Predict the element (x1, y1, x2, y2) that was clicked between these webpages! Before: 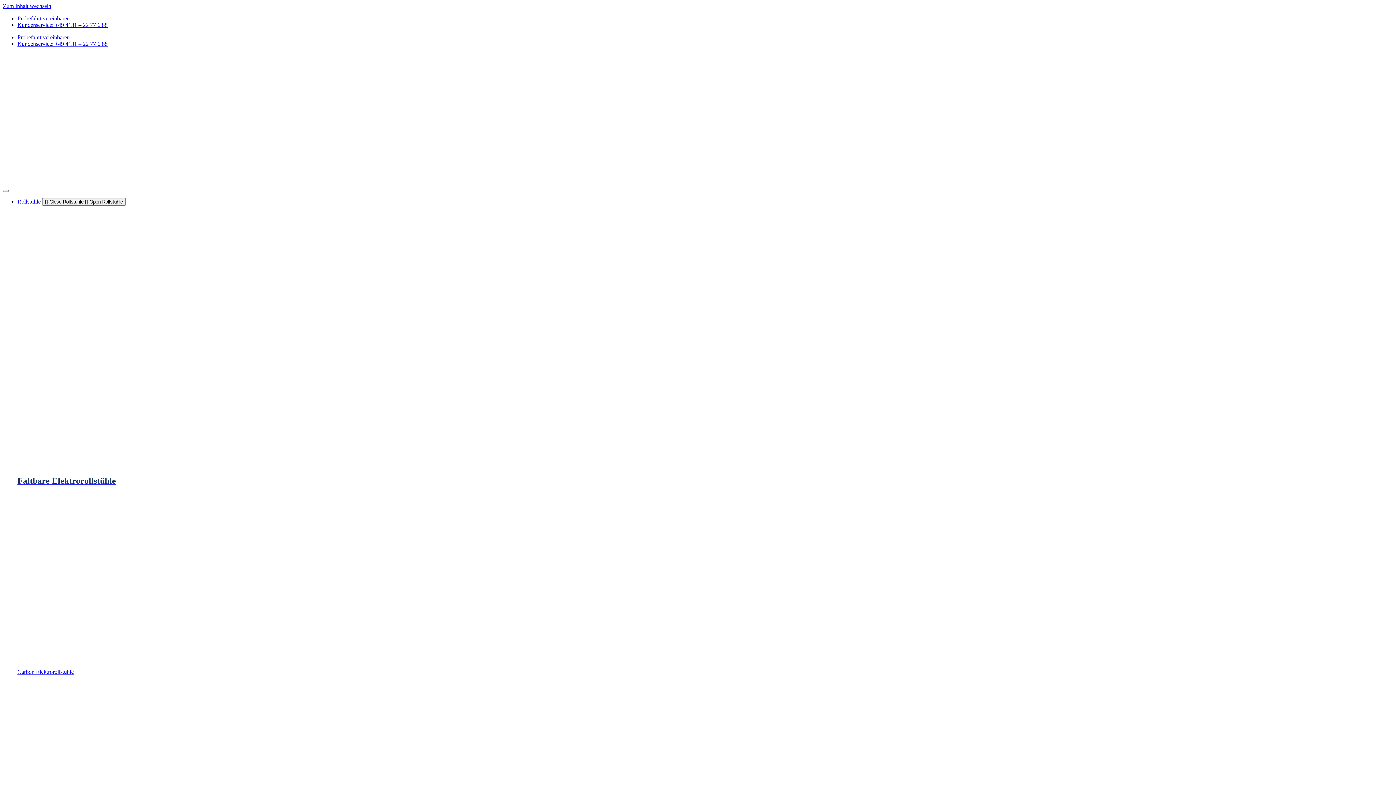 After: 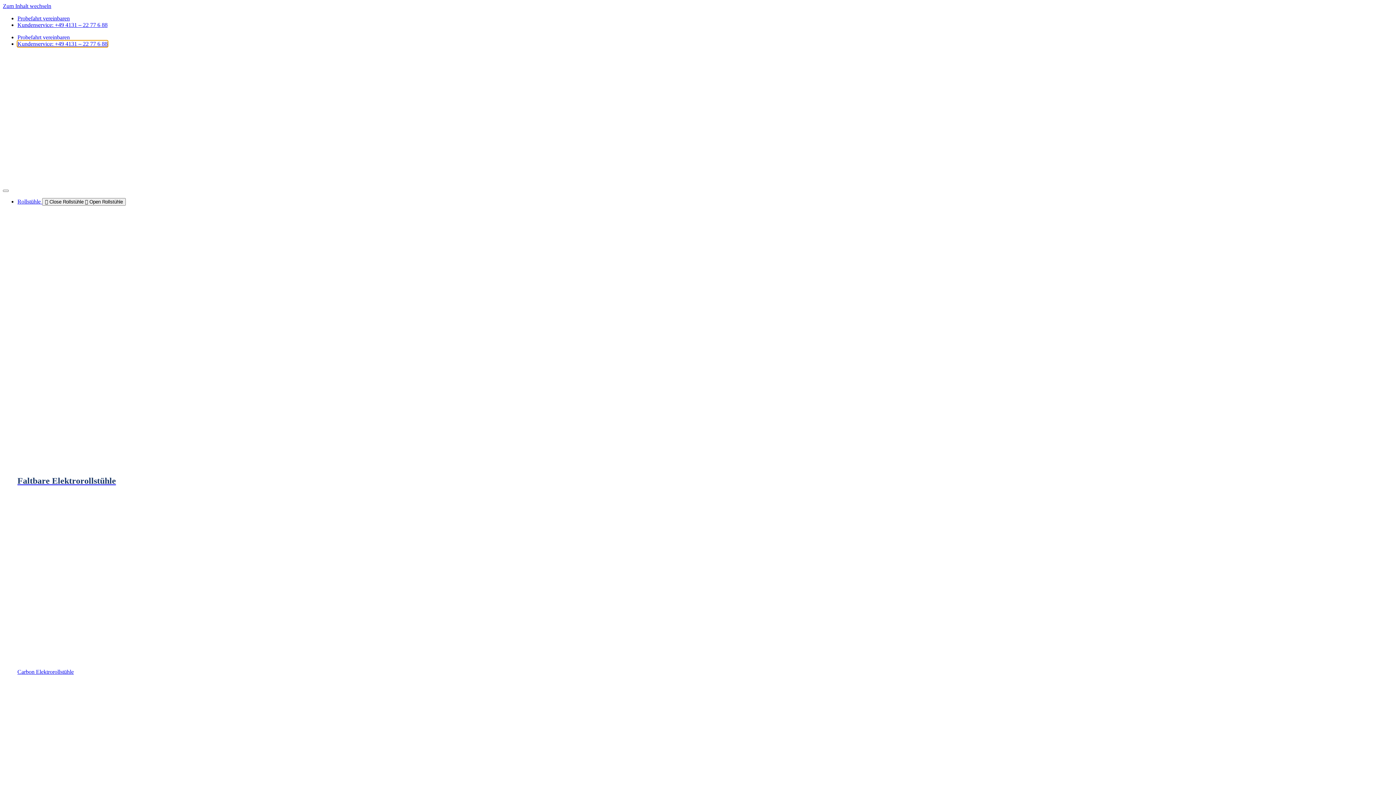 Action: bbox: (17, 40, 107, 46) label: Kundenservice: +49 4131 – 22 77 6 88